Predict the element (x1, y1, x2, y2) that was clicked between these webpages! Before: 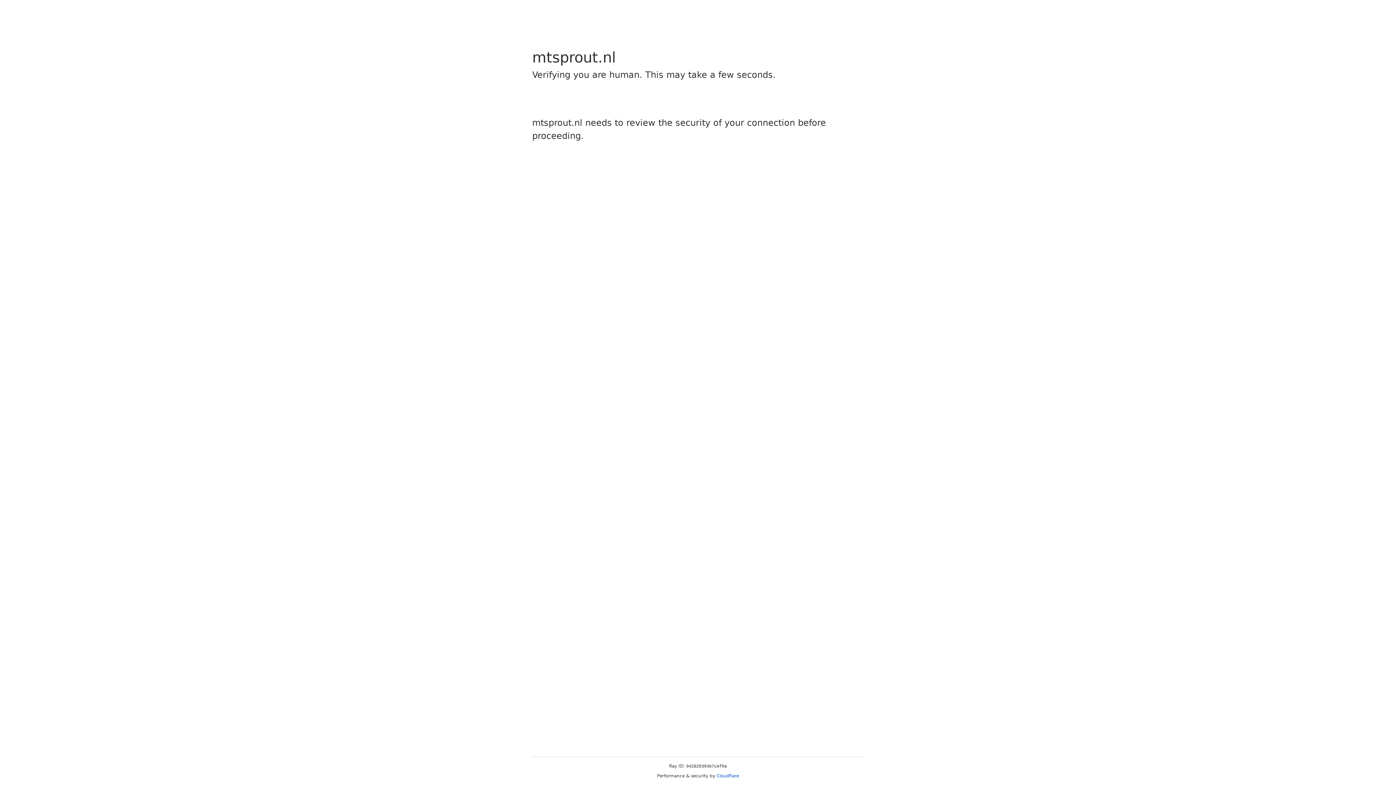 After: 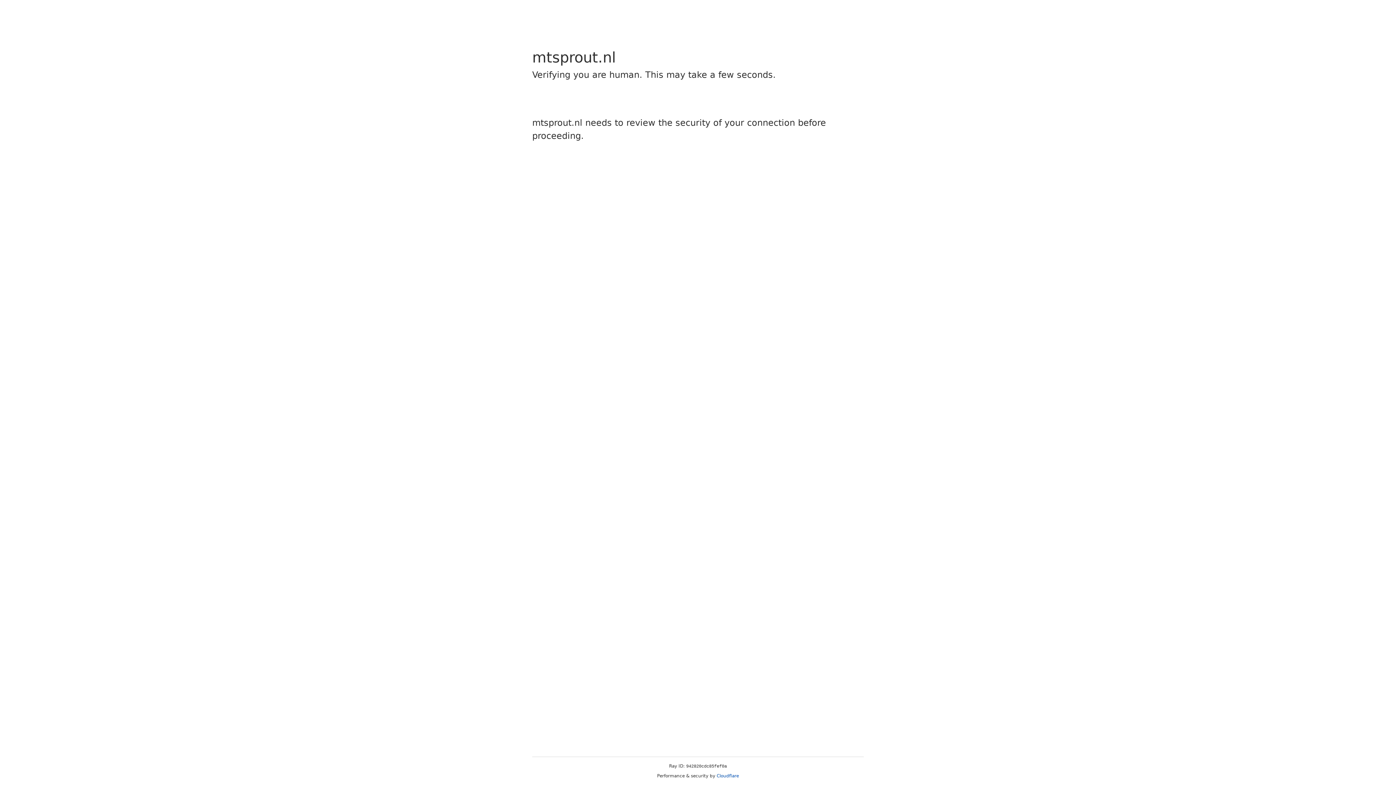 Action: bbox: (716, 773, 739, 778) label: Cloudflare